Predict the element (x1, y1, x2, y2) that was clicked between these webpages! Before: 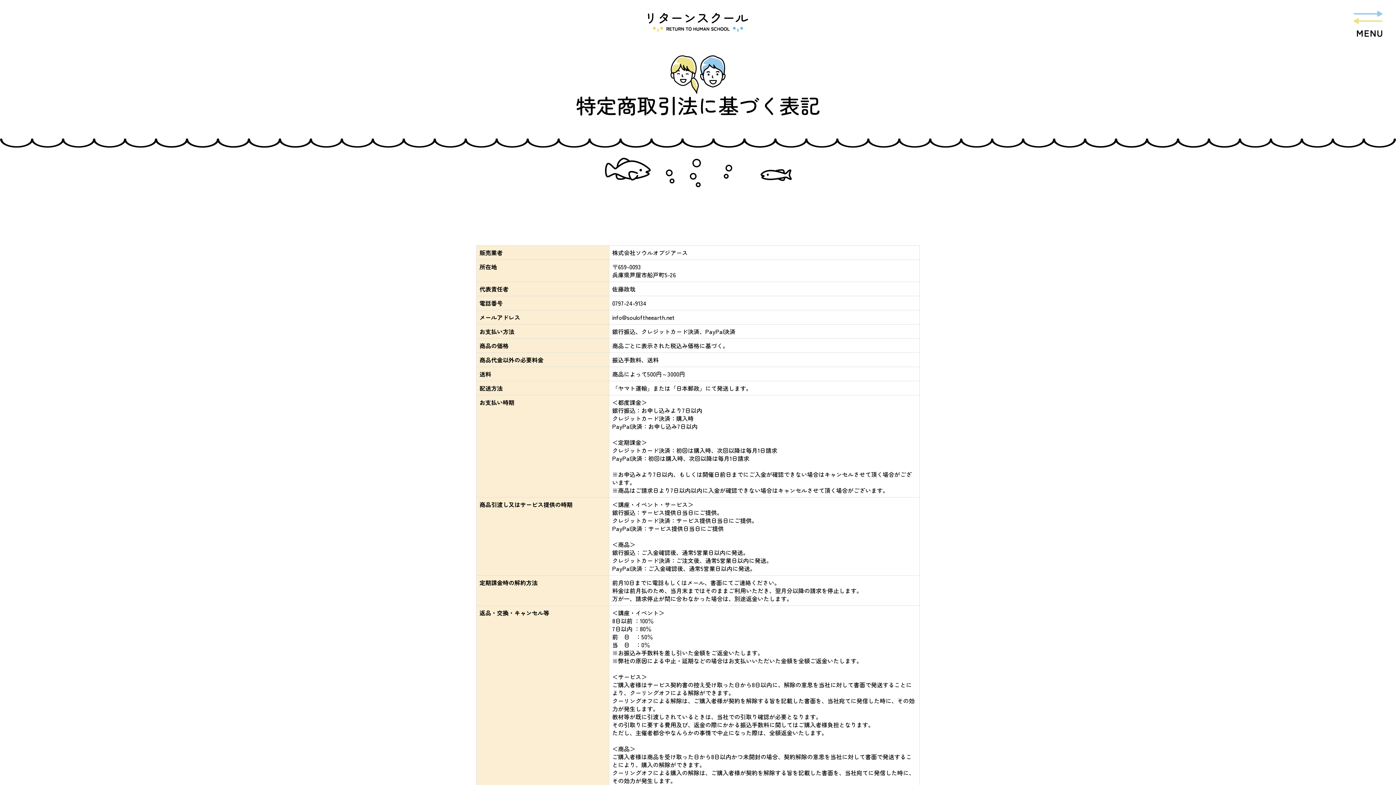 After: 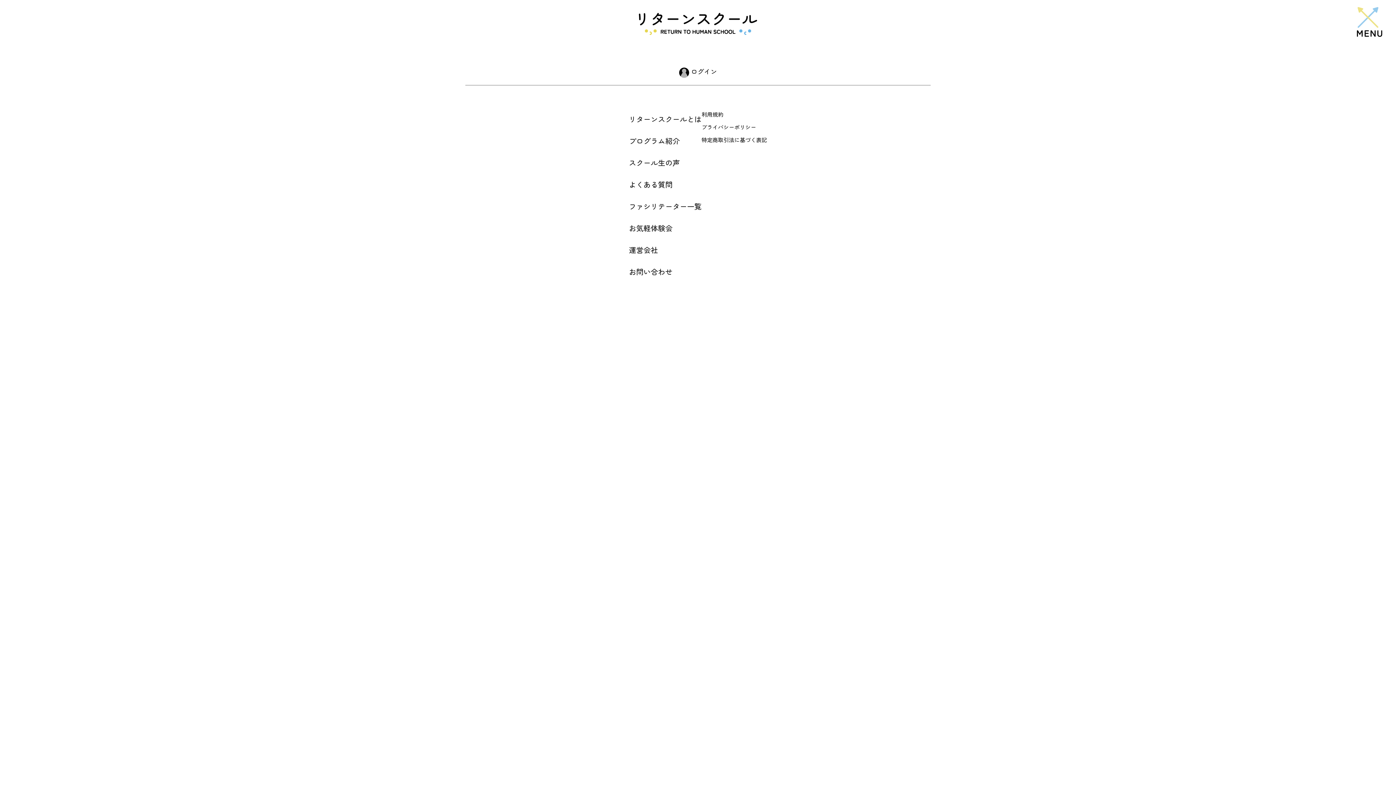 Action: bbox: (1350, 3, 1381, 28) label: toggle navigation

MENU